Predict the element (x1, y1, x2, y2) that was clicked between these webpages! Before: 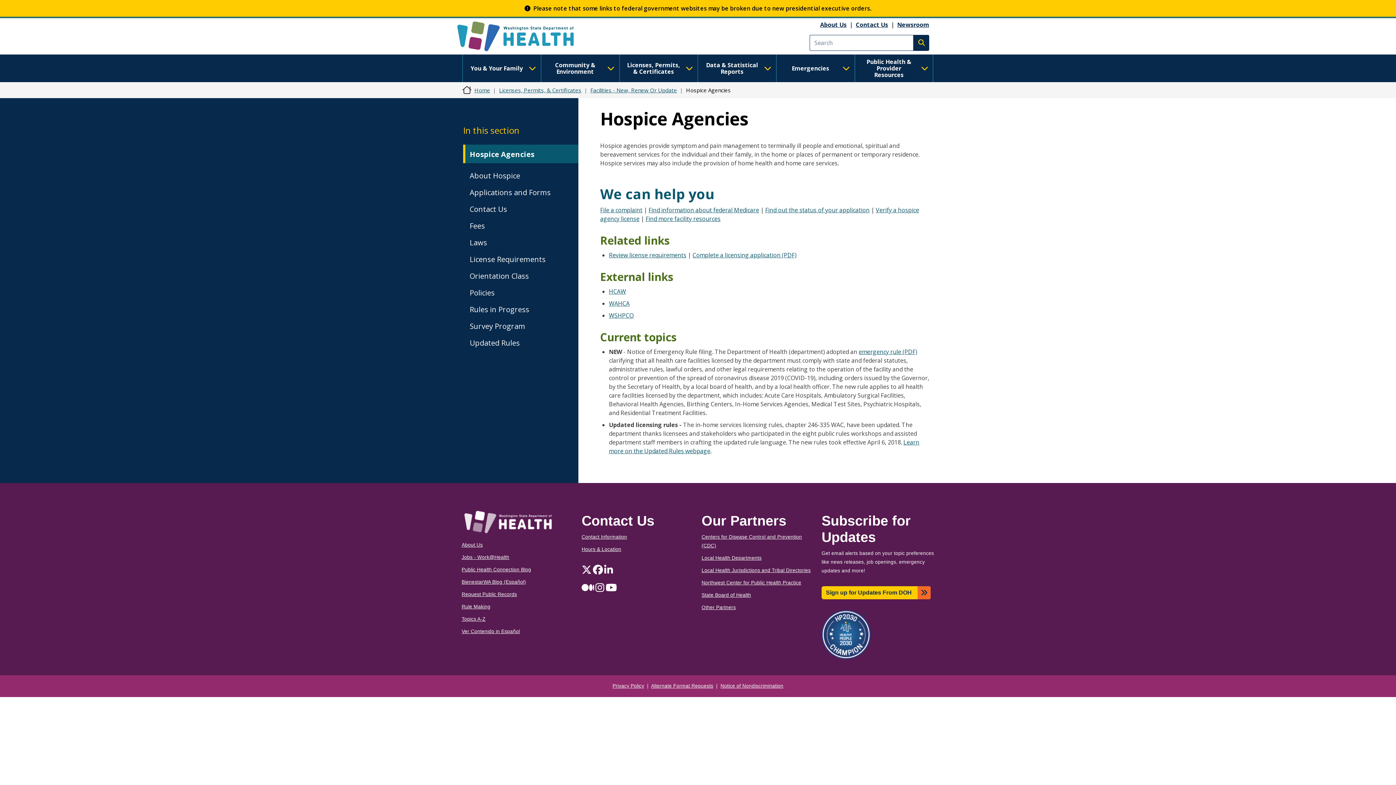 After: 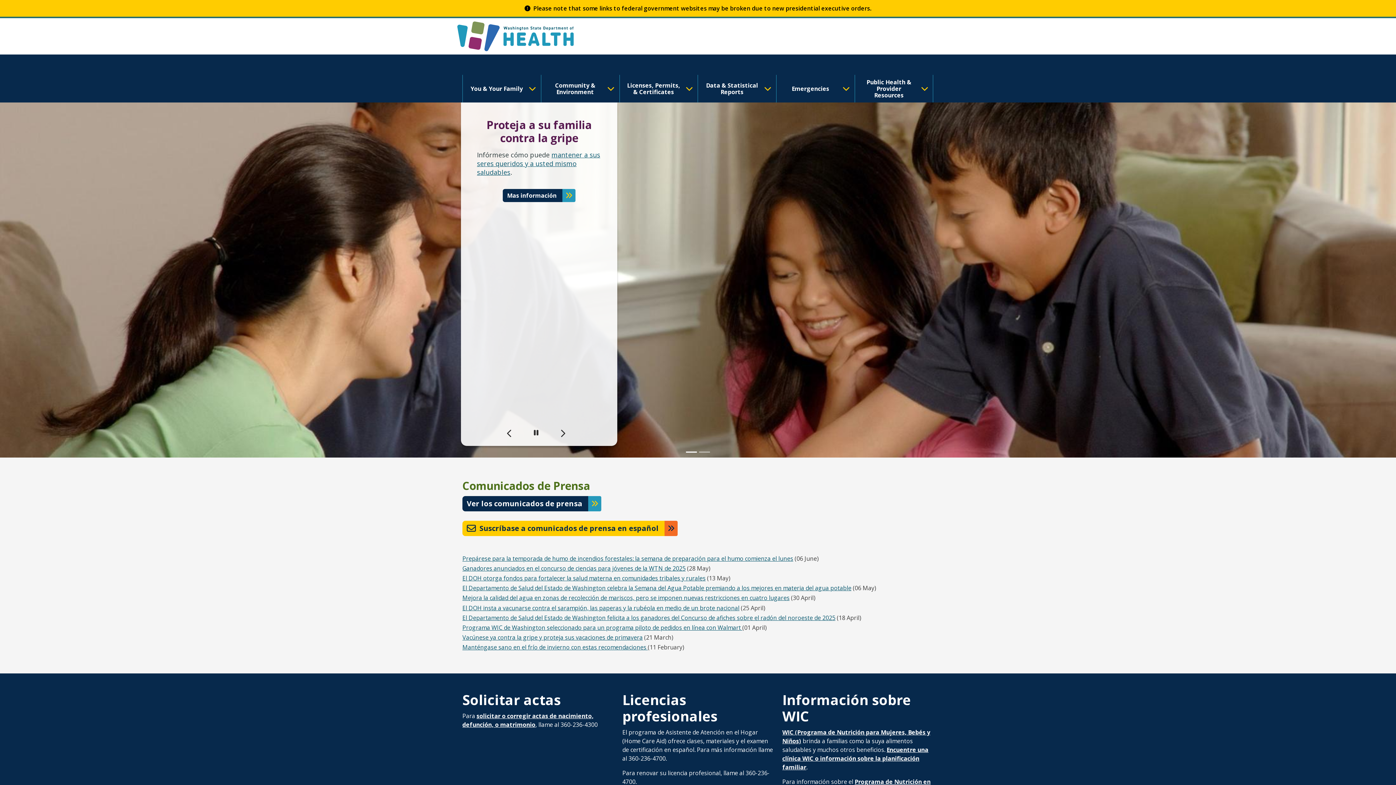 Action: label: Ver Contenido in Español bbox: (461, 628, 520, 634)